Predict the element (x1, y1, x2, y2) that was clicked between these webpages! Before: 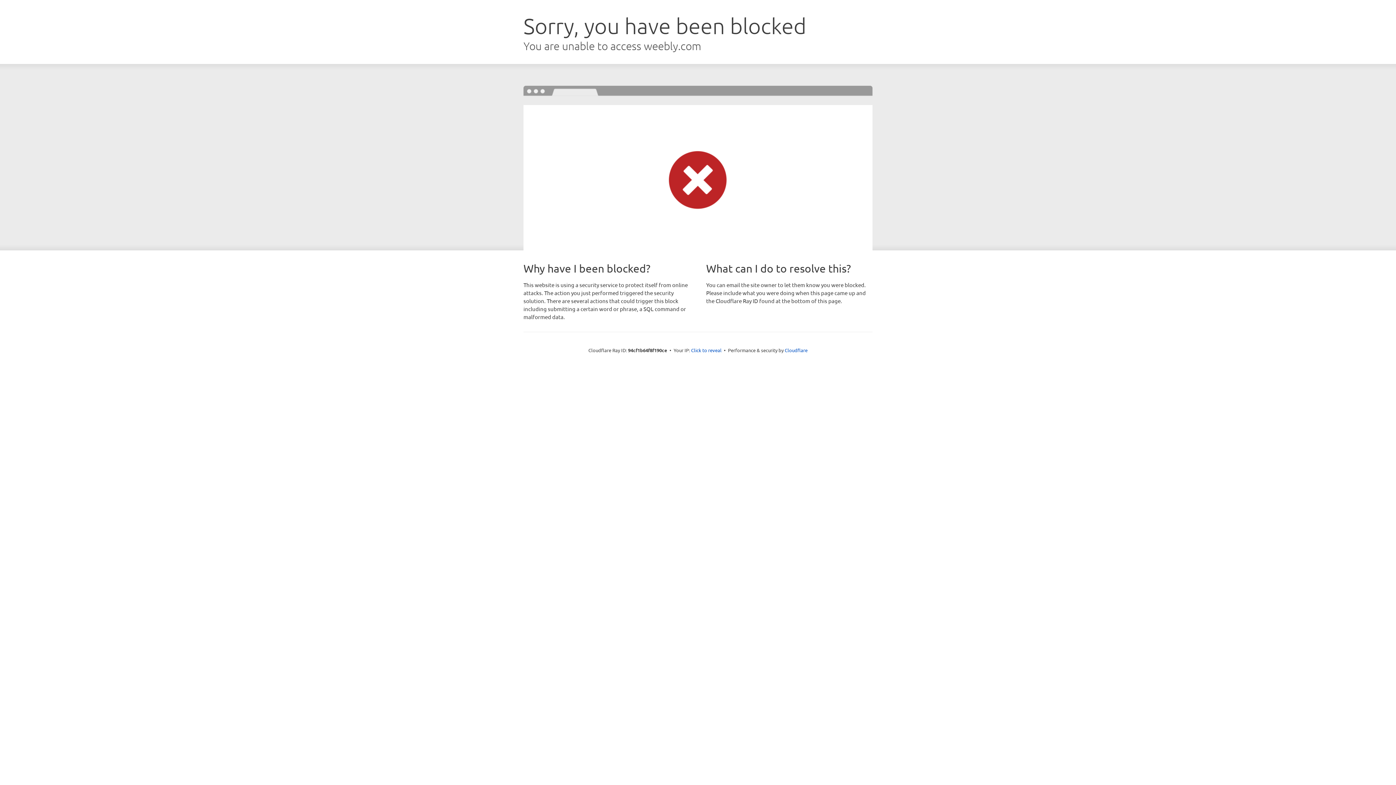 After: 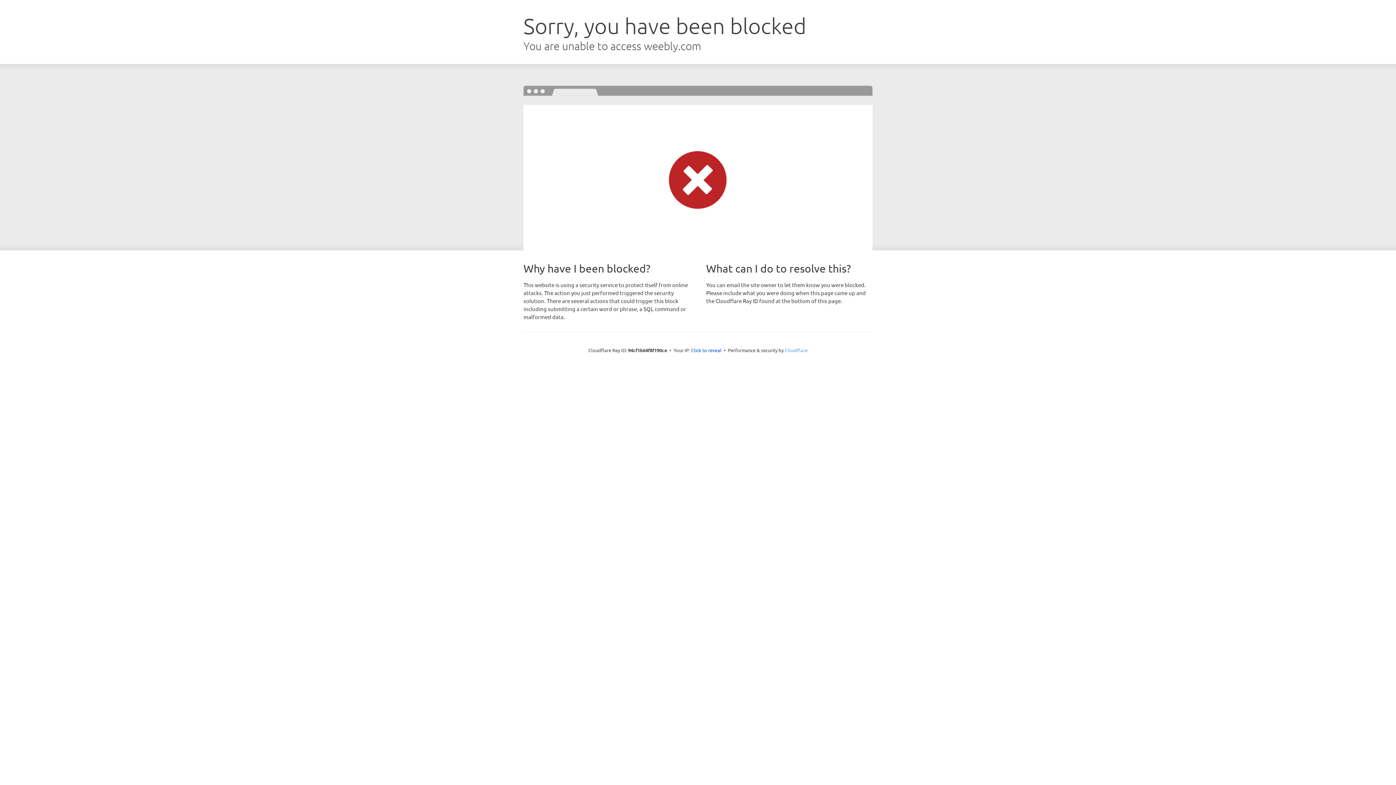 Action: label: Cloudflare bbox: (784, 347, 807, 353)